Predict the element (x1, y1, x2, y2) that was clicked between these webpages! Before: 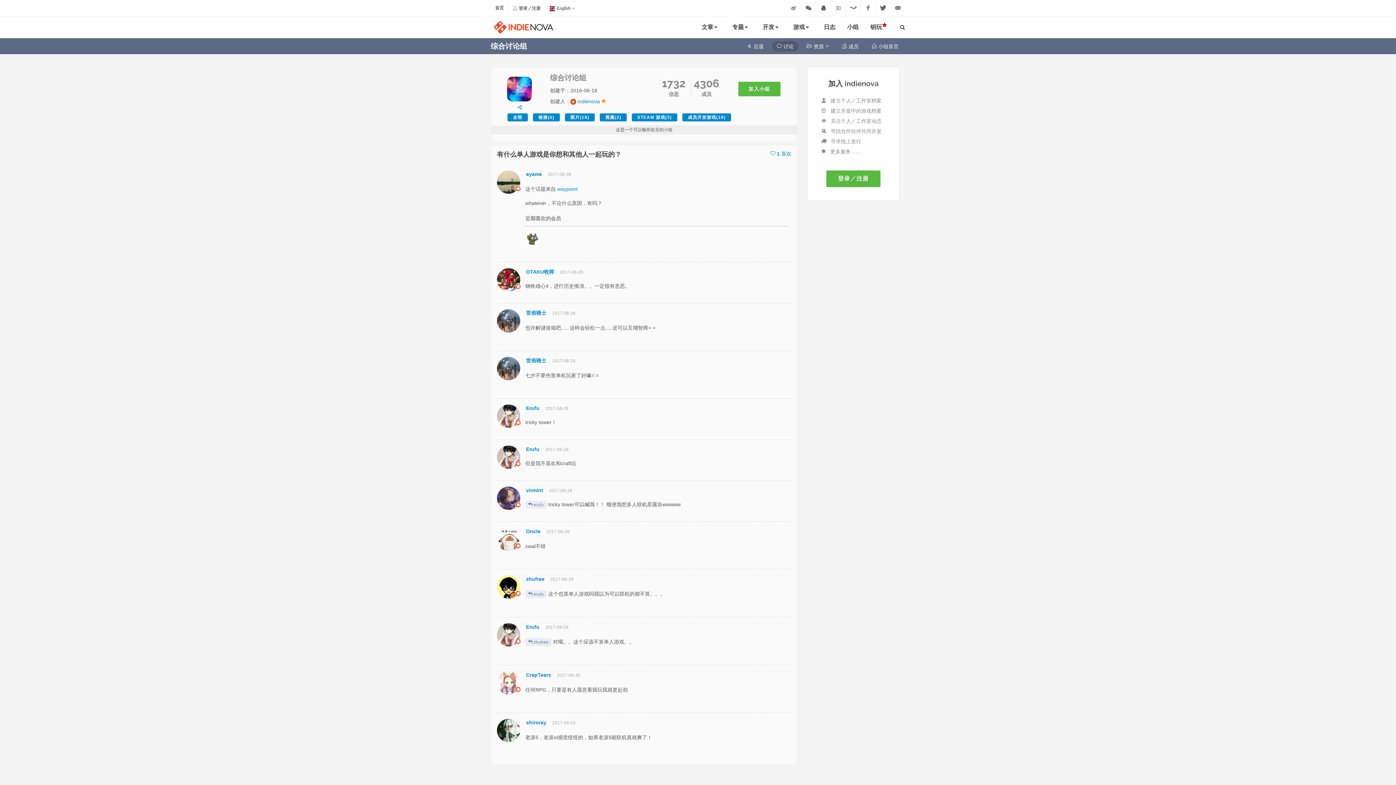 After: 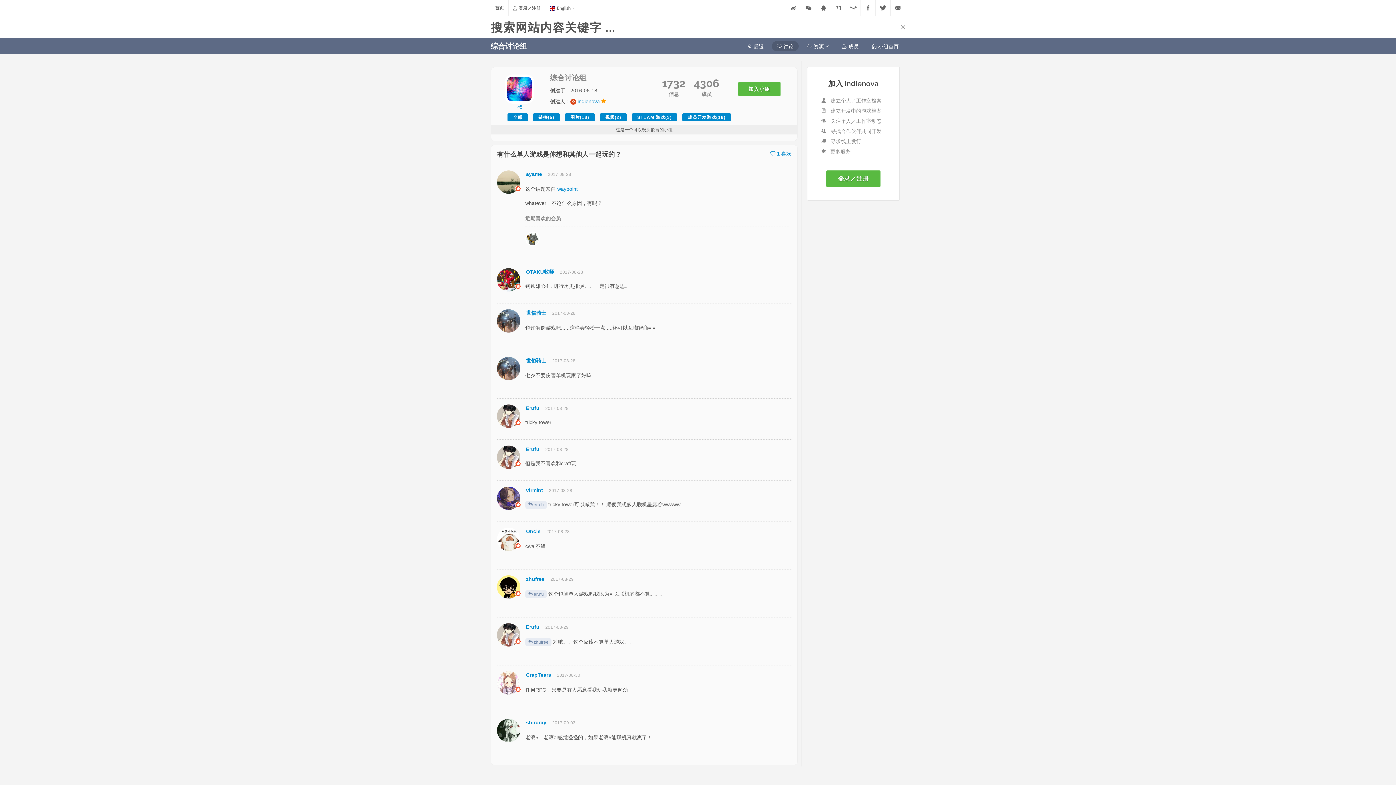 Action: bbox: (900, 23, 905, 28)